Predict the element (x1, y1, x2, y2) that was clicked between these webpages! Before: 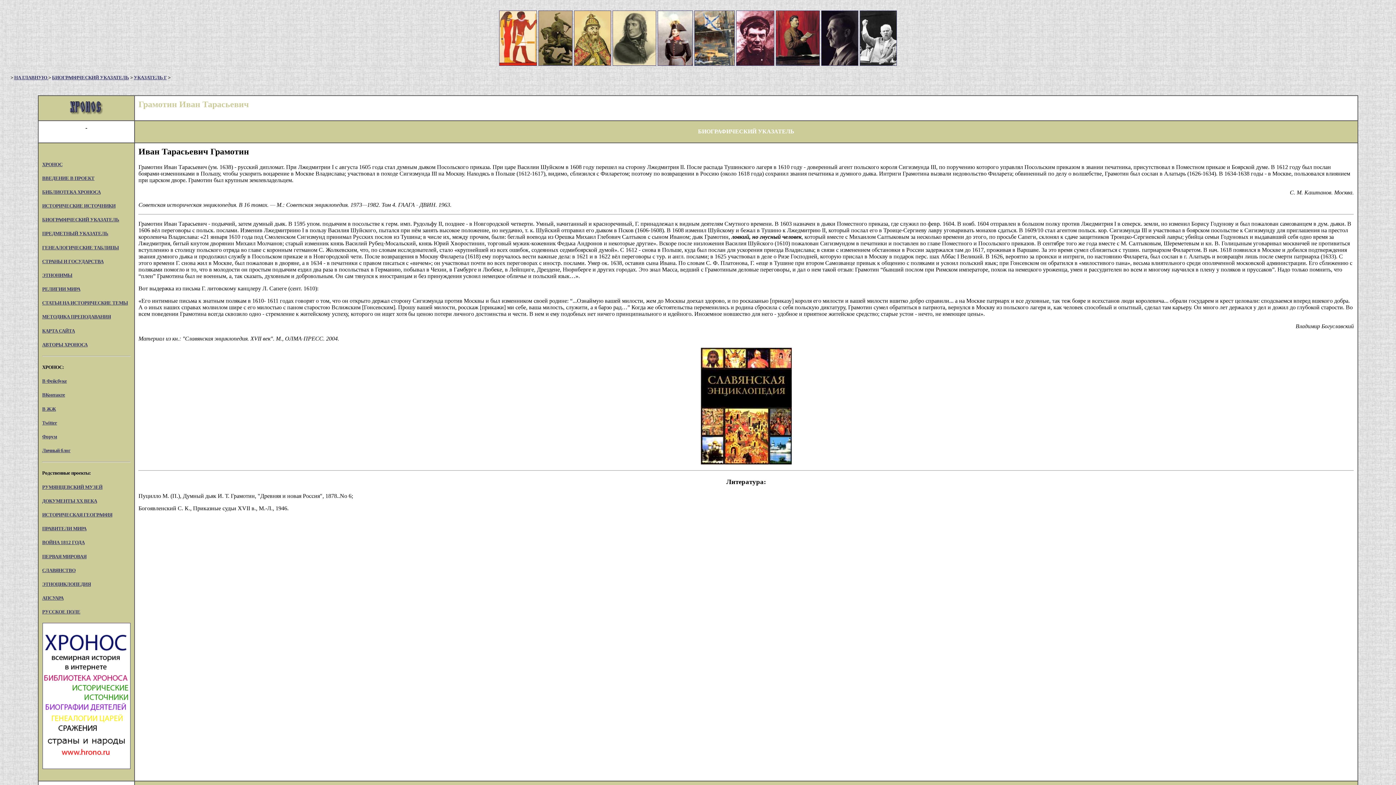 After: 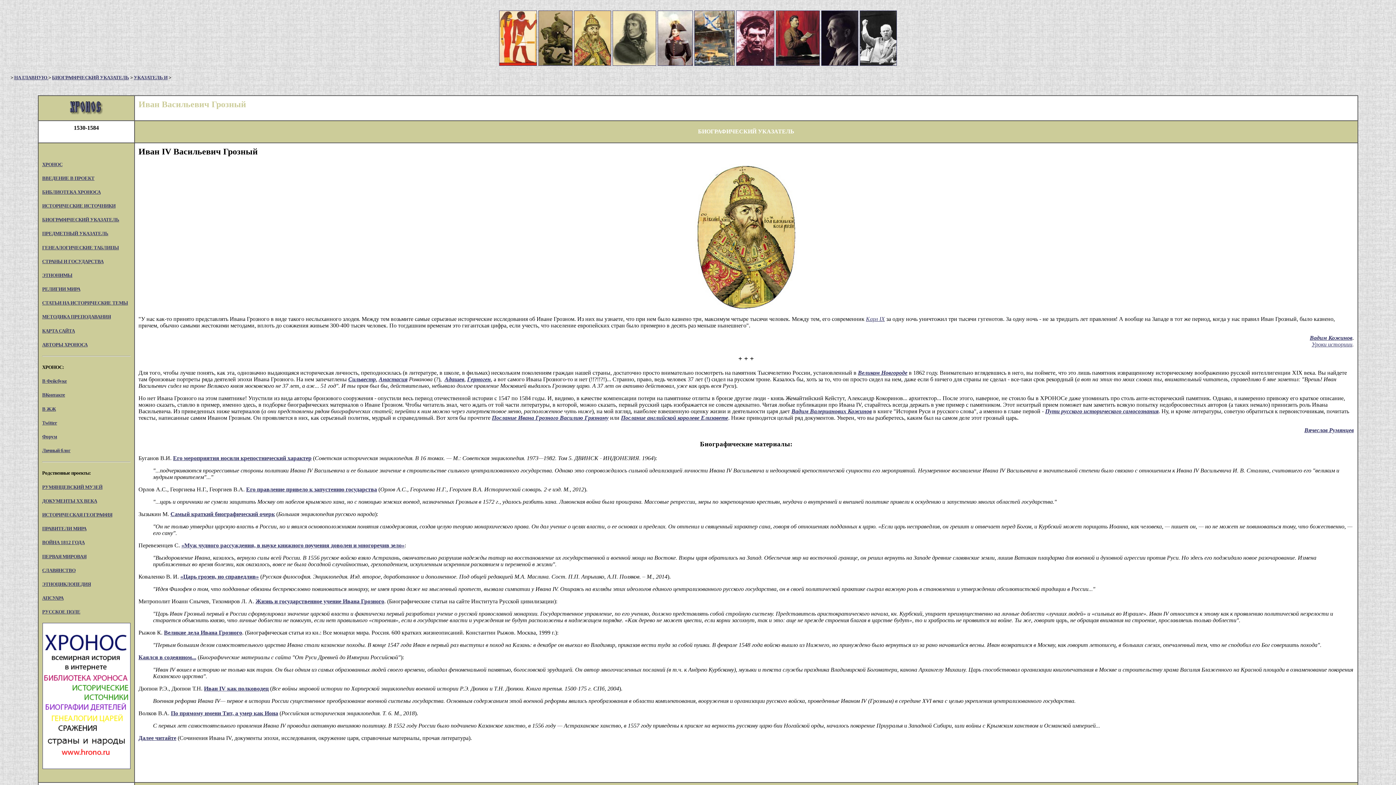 Action: bbox: (574, 60, 611, 66)